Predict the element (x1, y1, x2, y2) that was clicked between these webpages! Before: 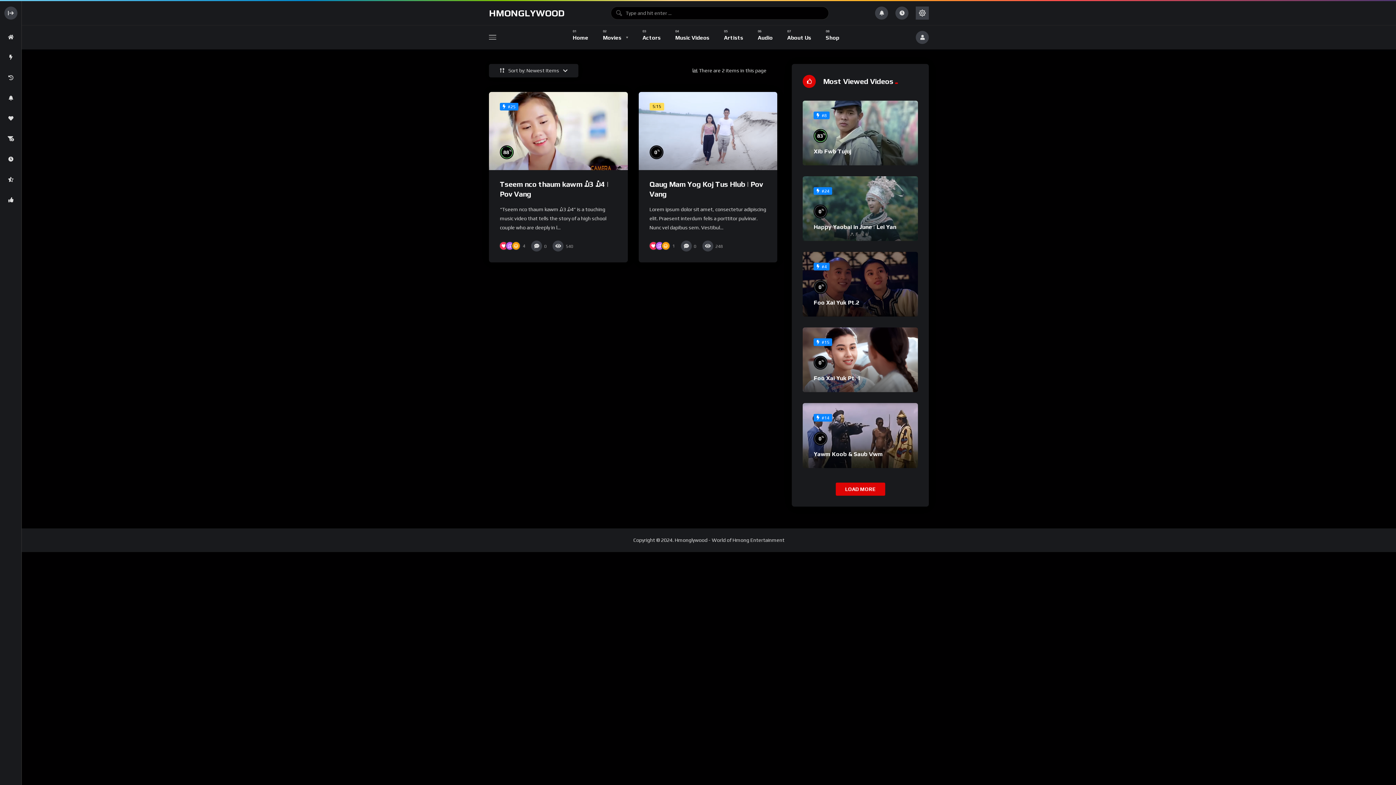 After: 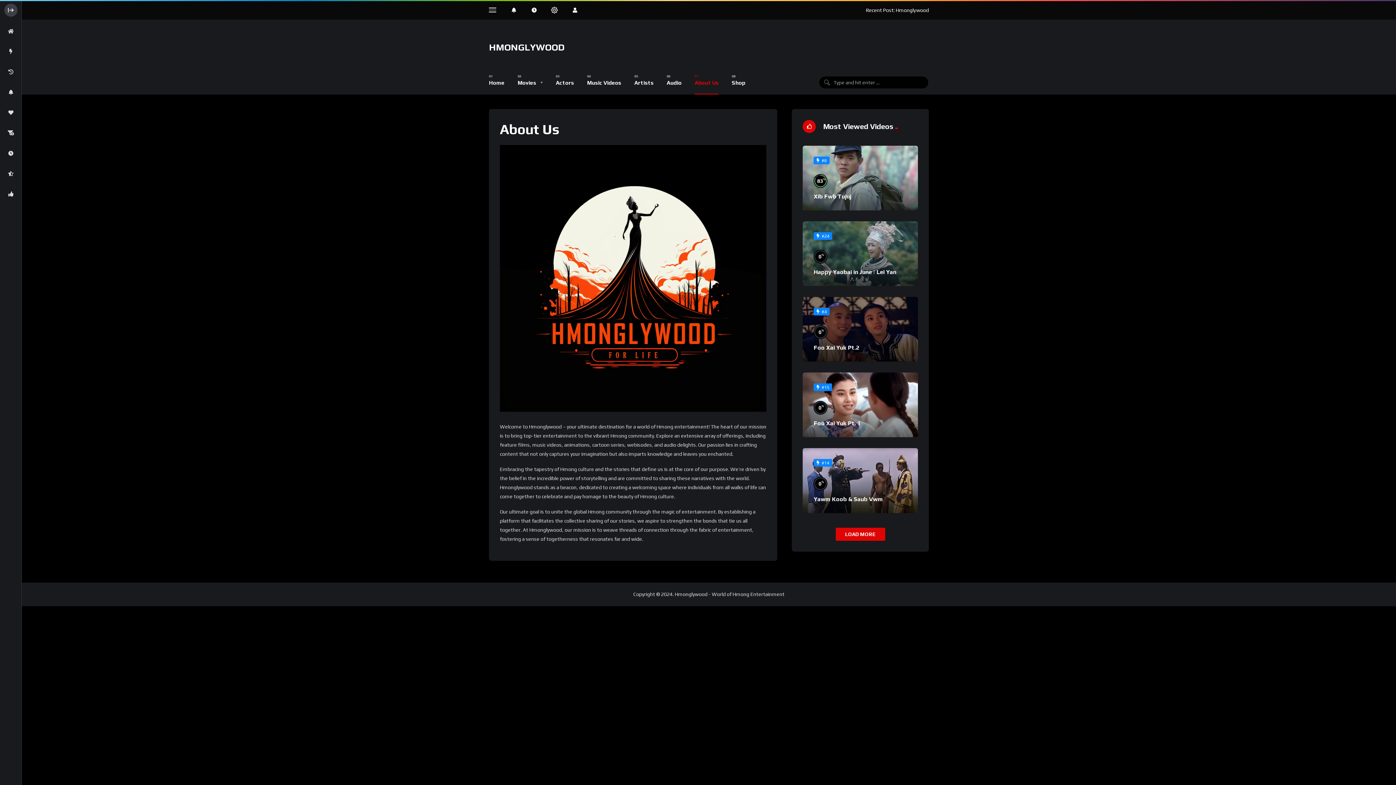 Action: bbox: (787, 25, 811, 49) label: About Us